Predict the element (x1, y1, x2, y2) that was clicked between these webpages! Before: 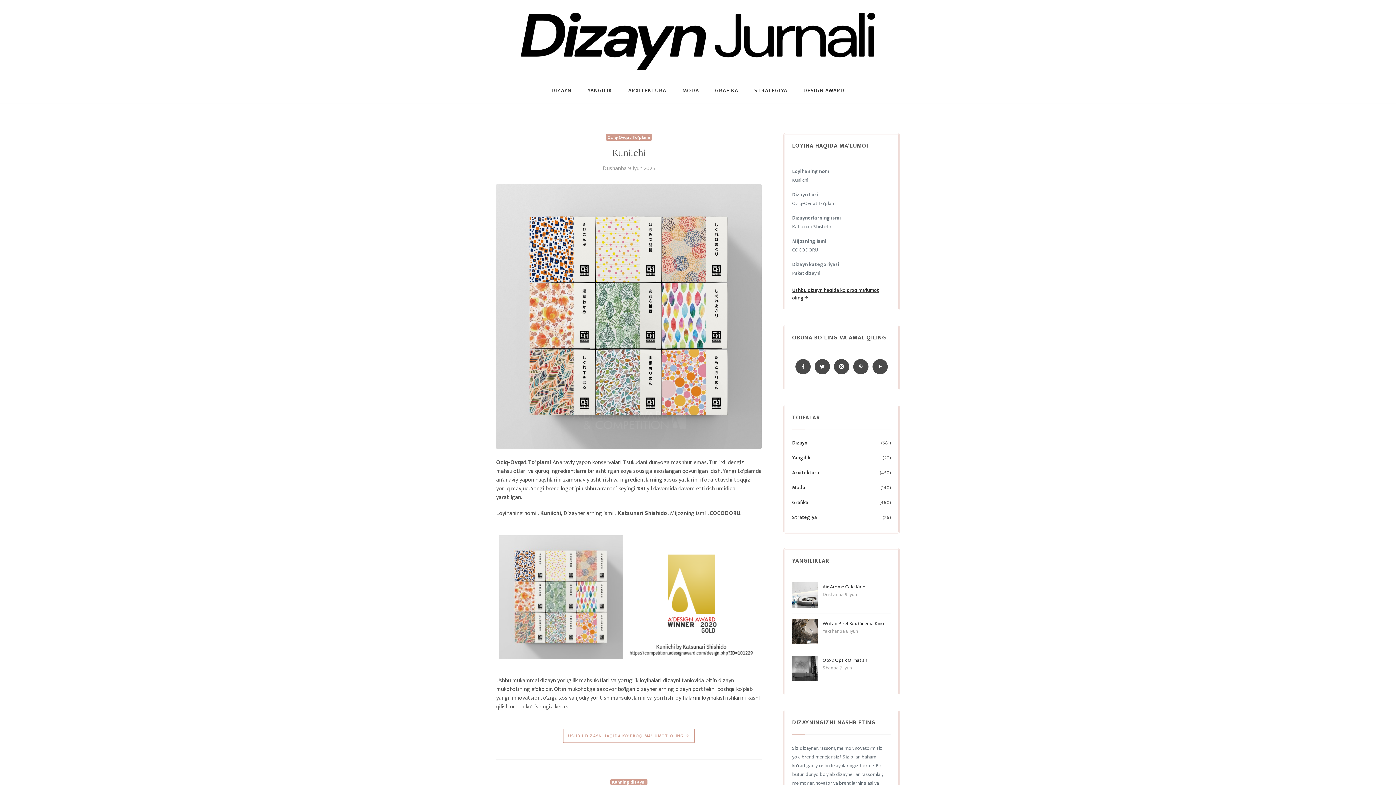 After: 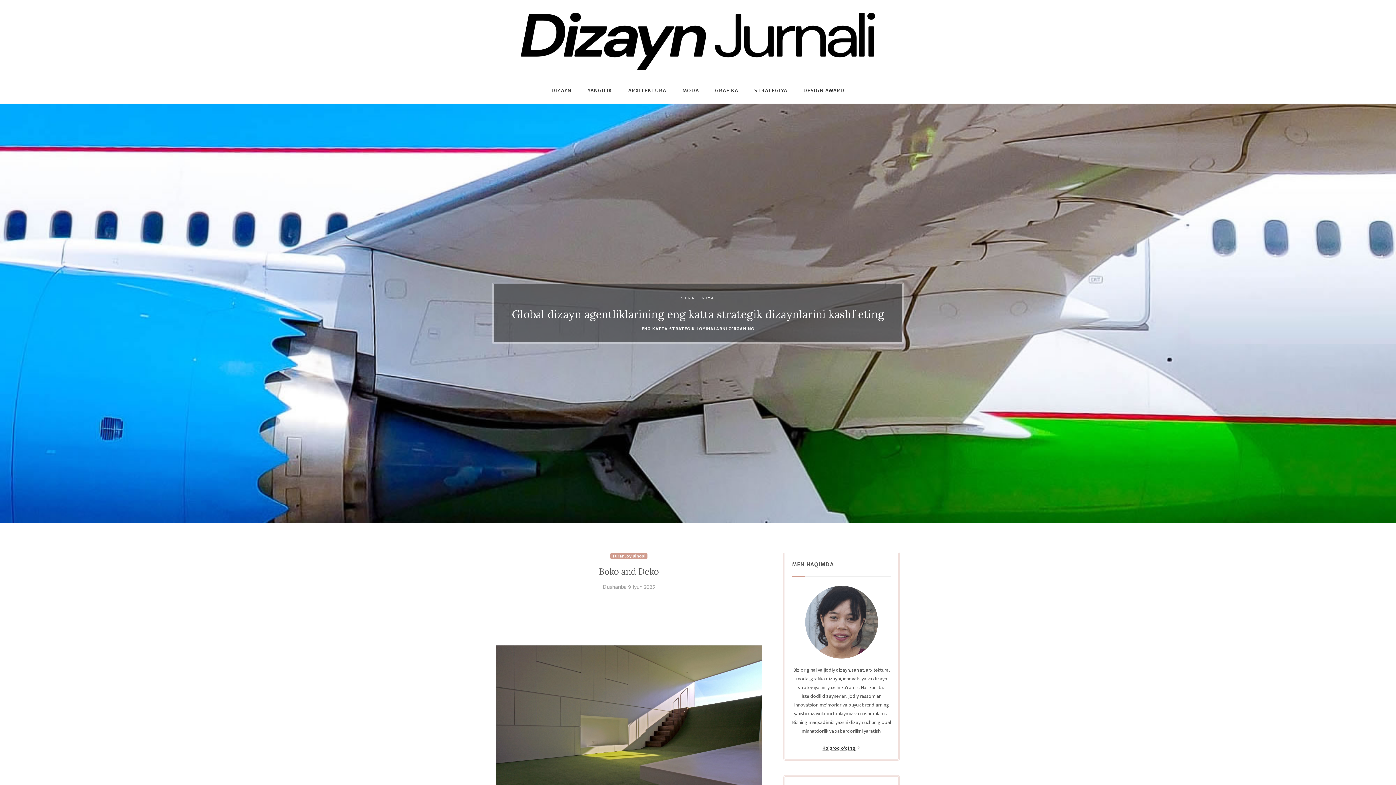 Action: label: Arxitektura bbox: (792, 468, 819, 477)